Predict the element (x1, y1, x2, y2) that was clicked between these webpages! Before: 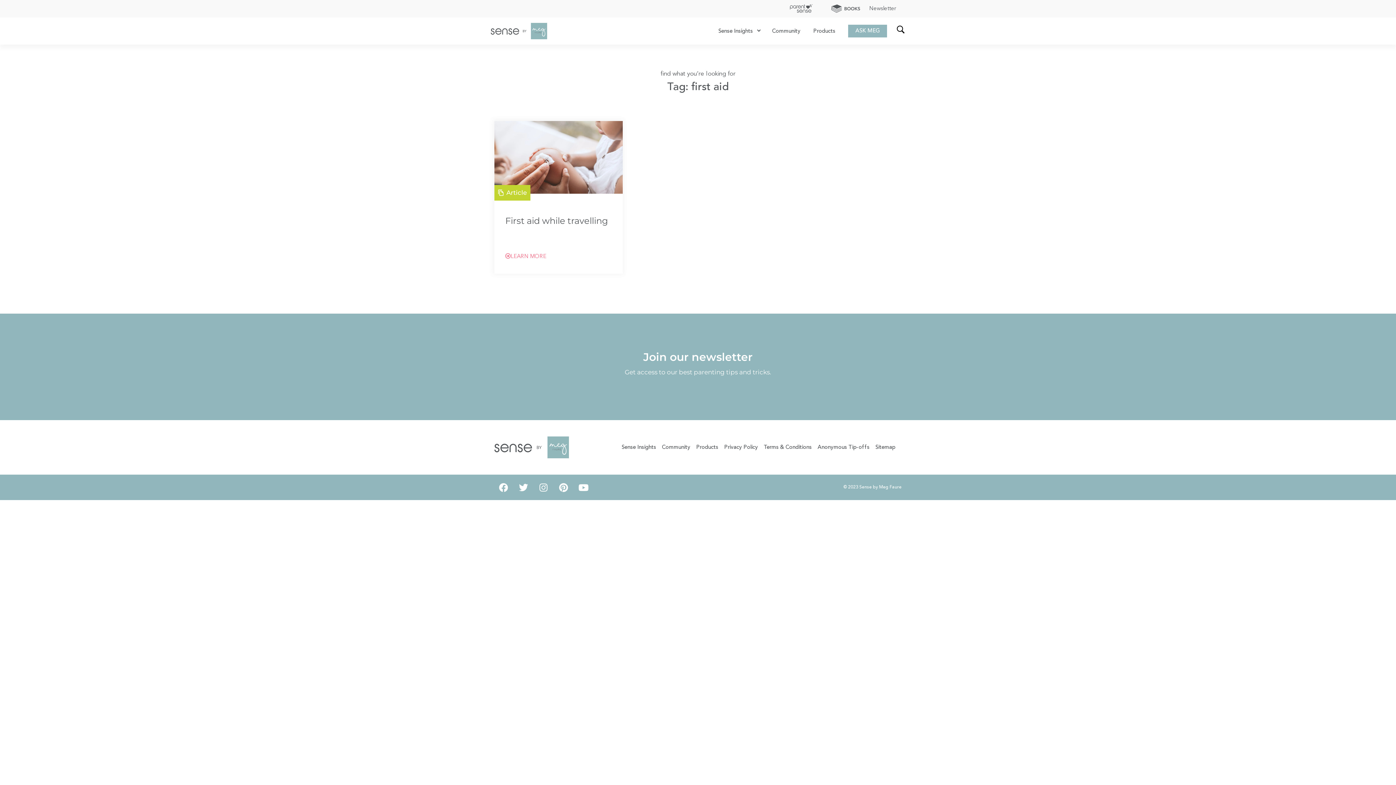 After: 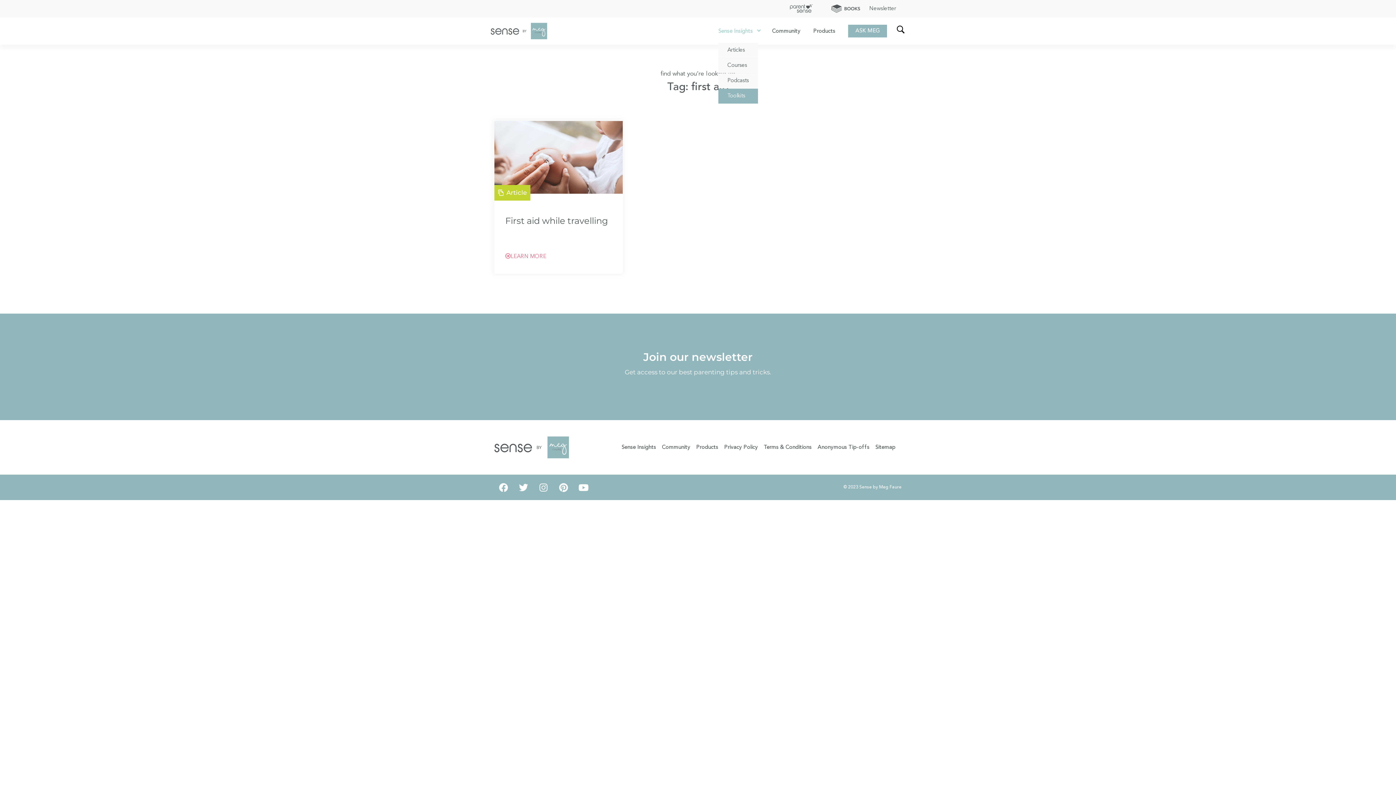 Action: label: Sense Insights bbox: (718, 28, 753, 34)